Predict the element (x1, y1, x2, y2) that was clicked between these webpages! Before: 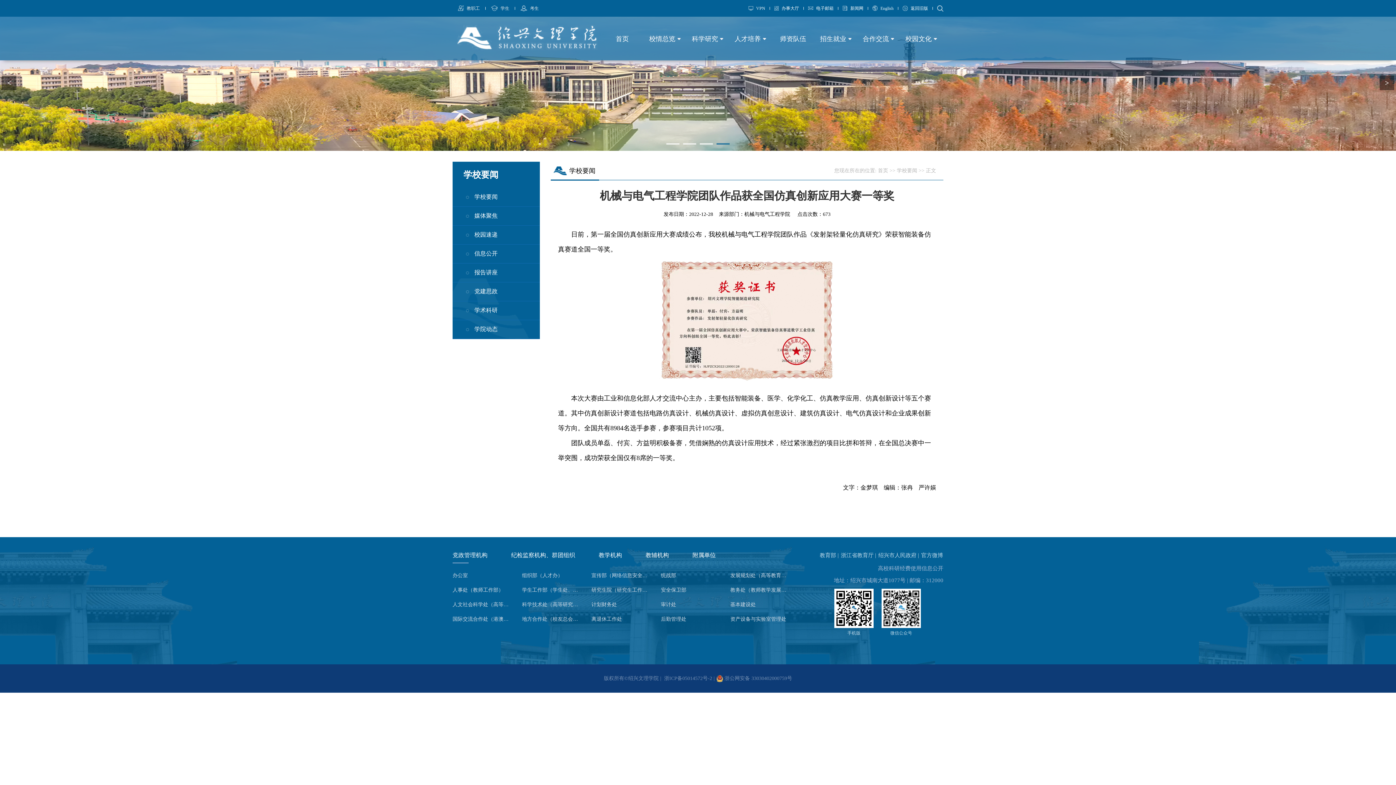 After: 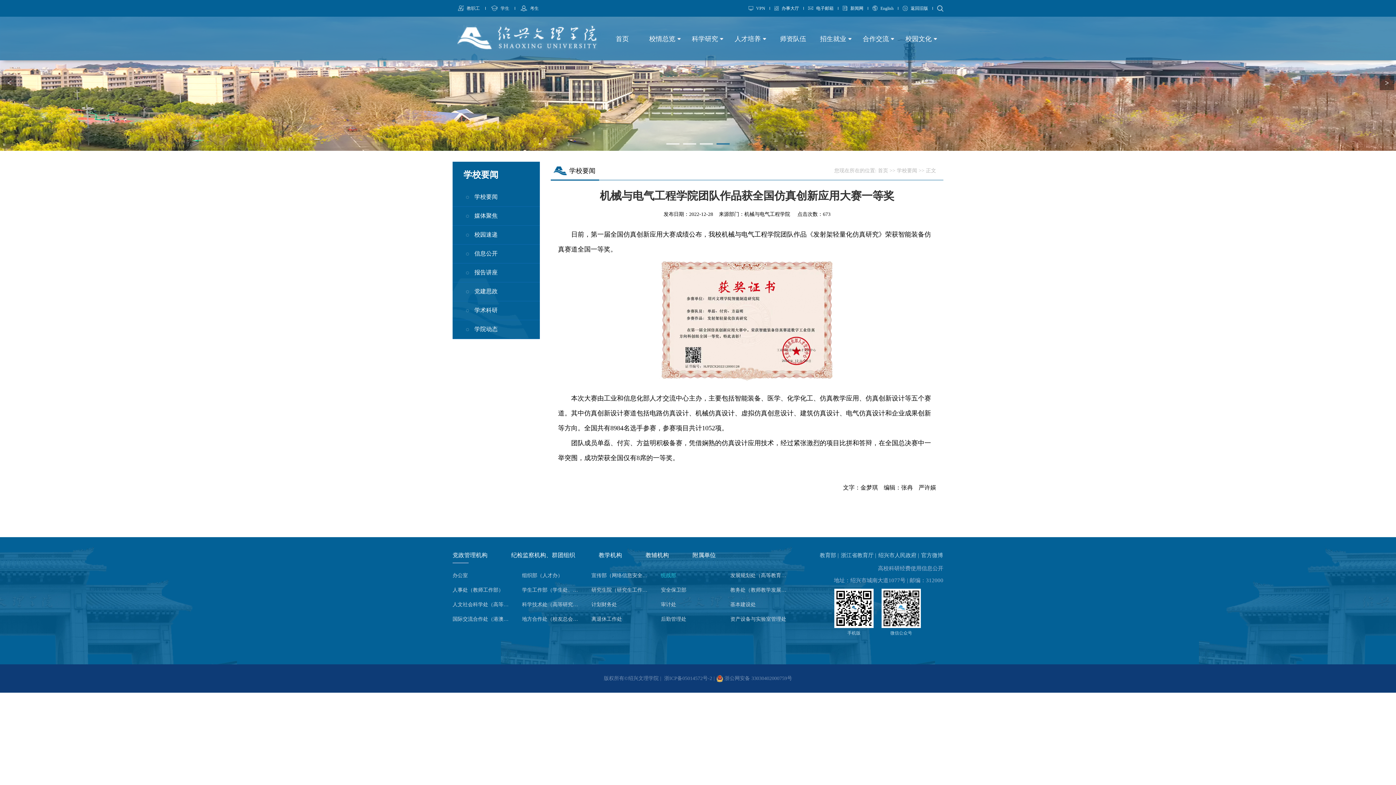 Action: label: 统战部 bbox: (661, 568, 721, 583)